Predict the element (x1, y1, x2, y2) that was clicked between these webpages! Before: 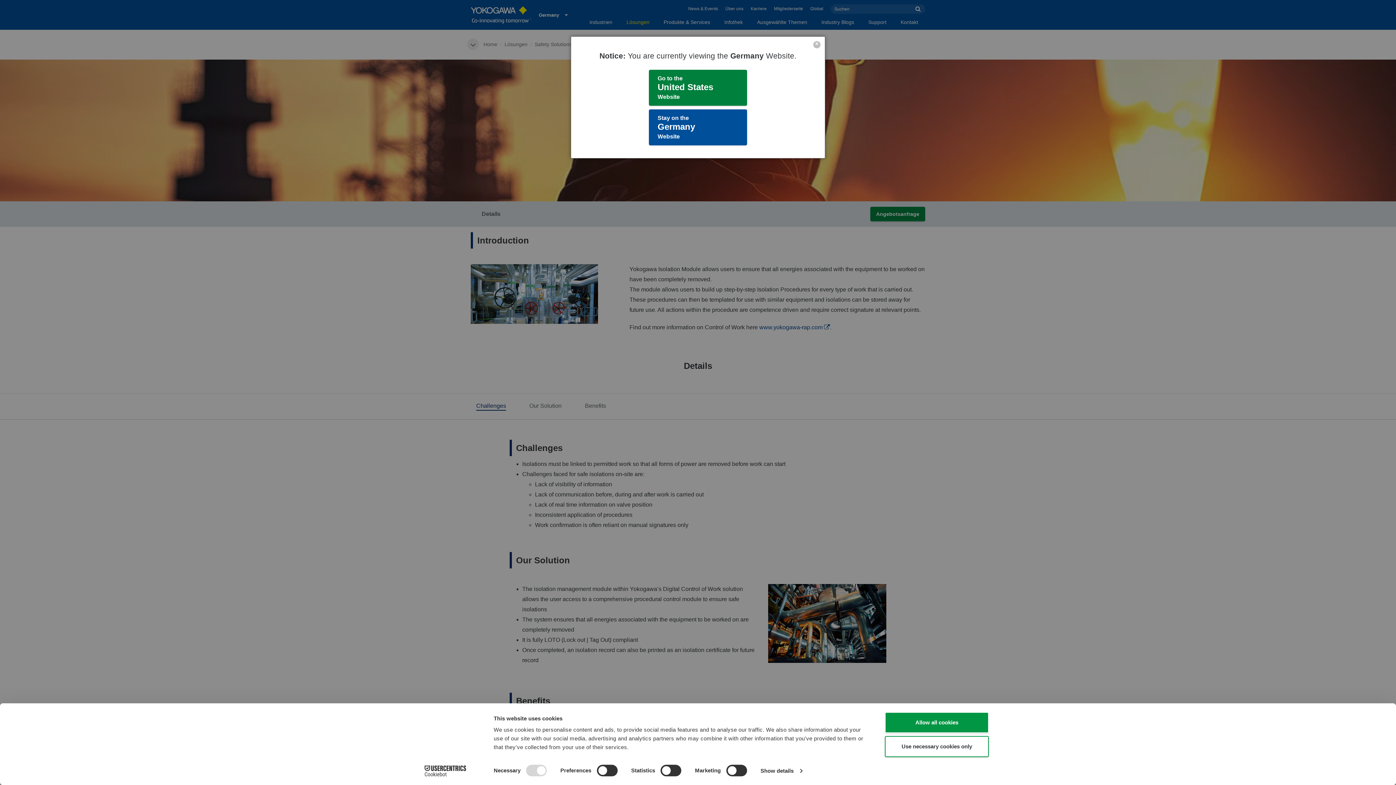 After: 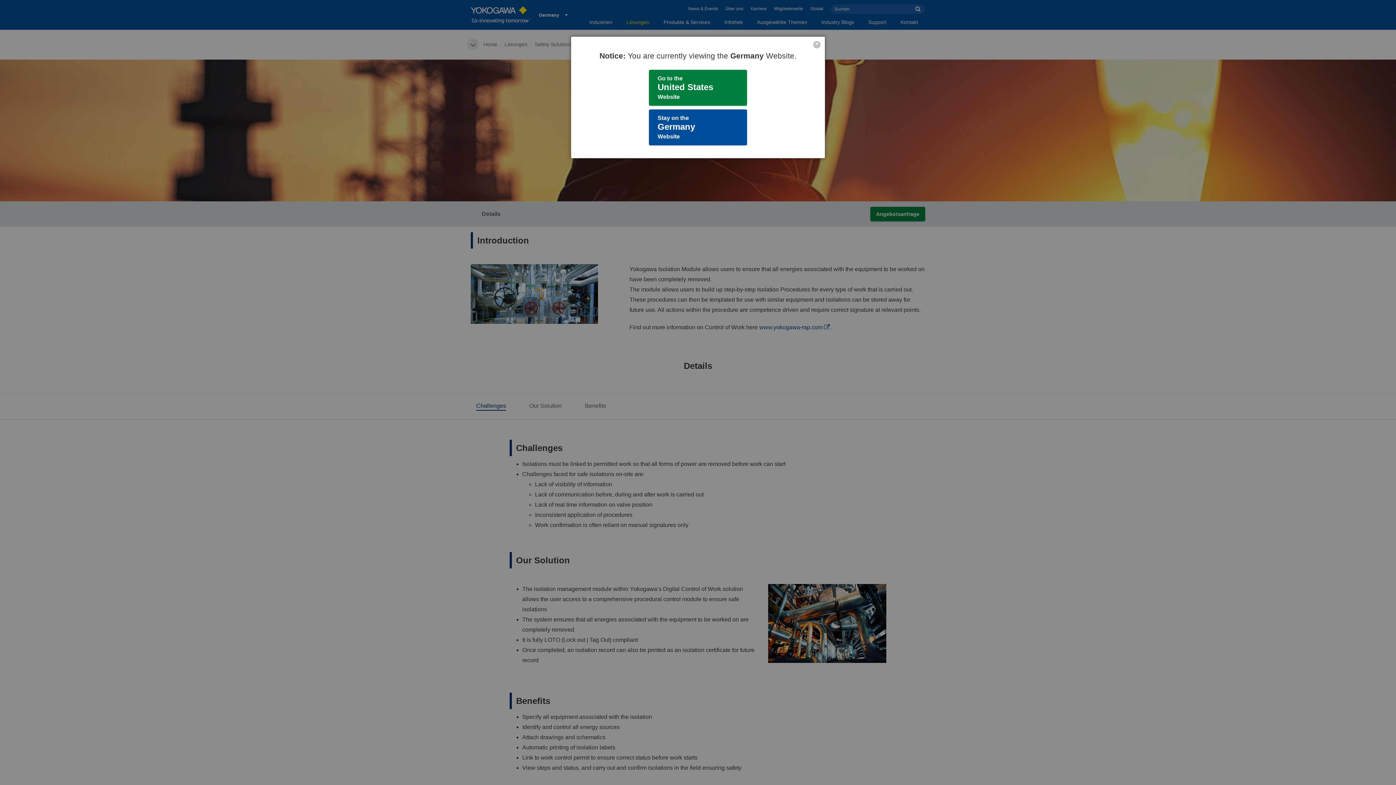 Action: bbox: (885, 712, 989, 733) label: Allow all cookies